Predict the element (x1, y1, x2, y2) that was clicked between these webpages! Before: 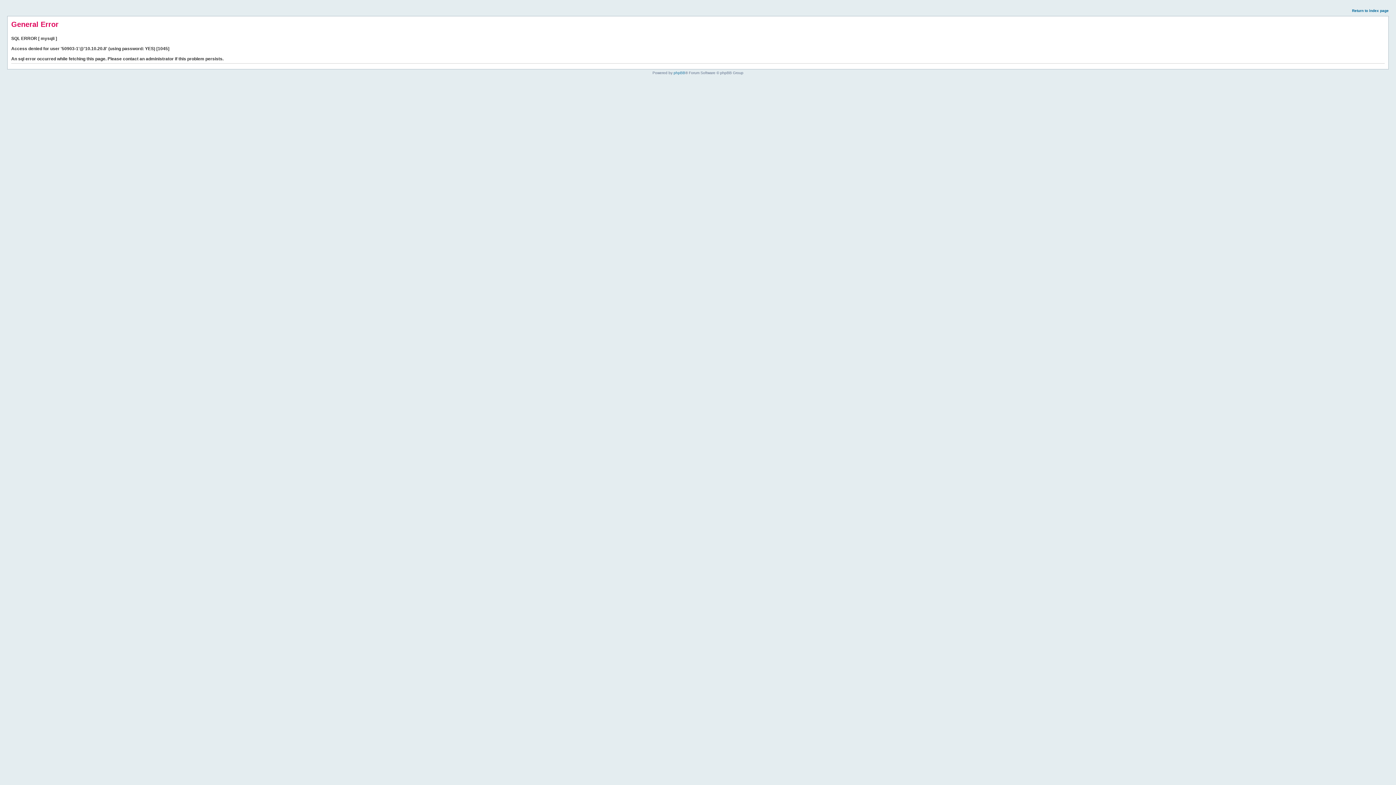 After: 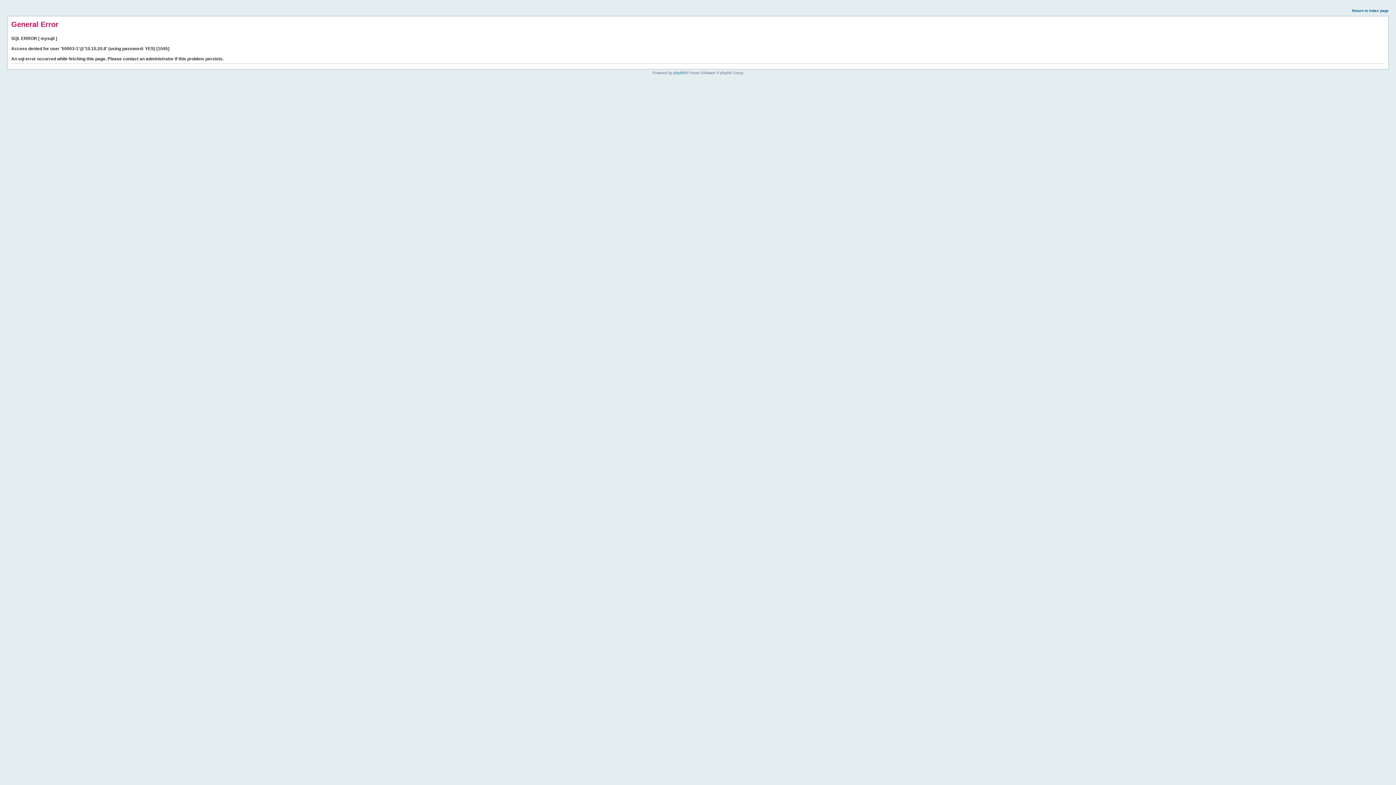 Action: label: Return to index page bbox: (1352, 8, 1389, 12)